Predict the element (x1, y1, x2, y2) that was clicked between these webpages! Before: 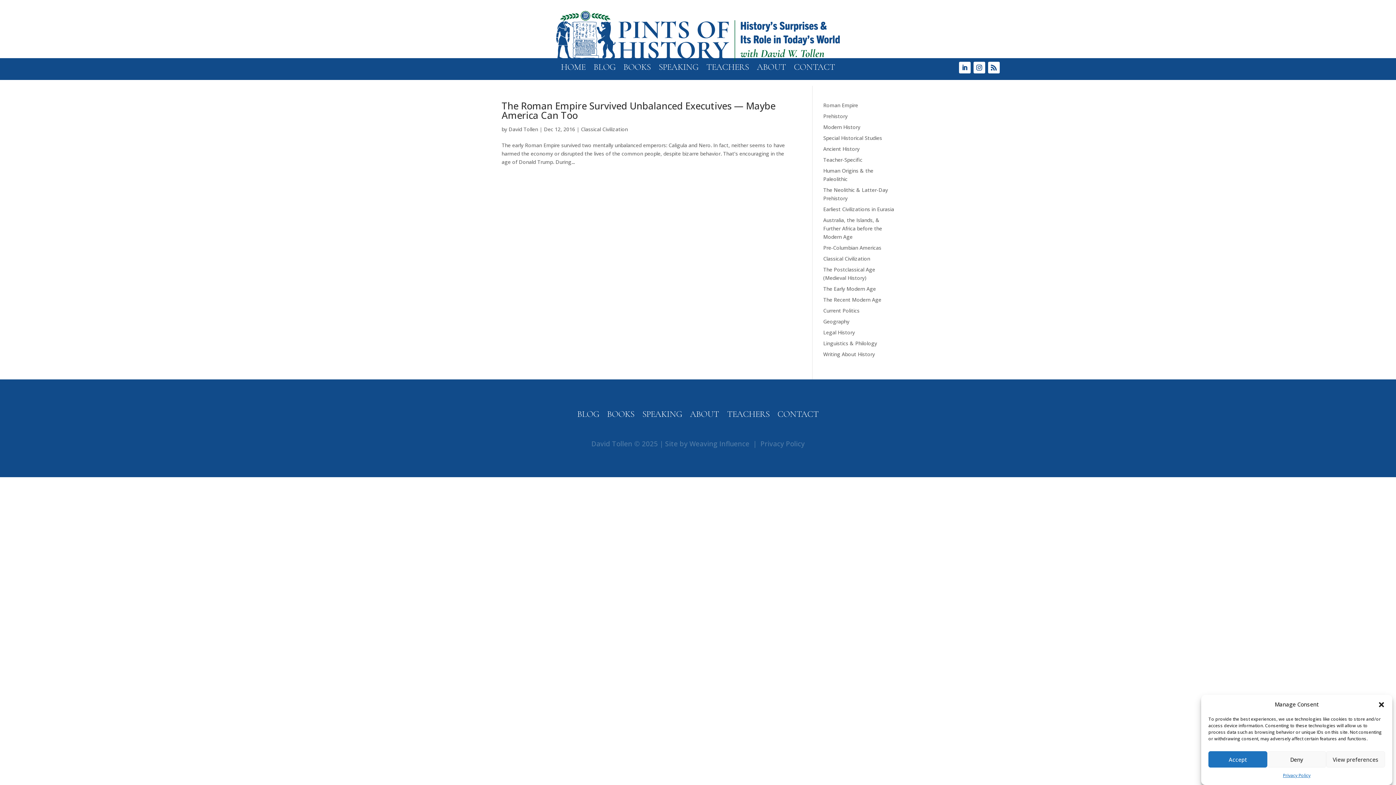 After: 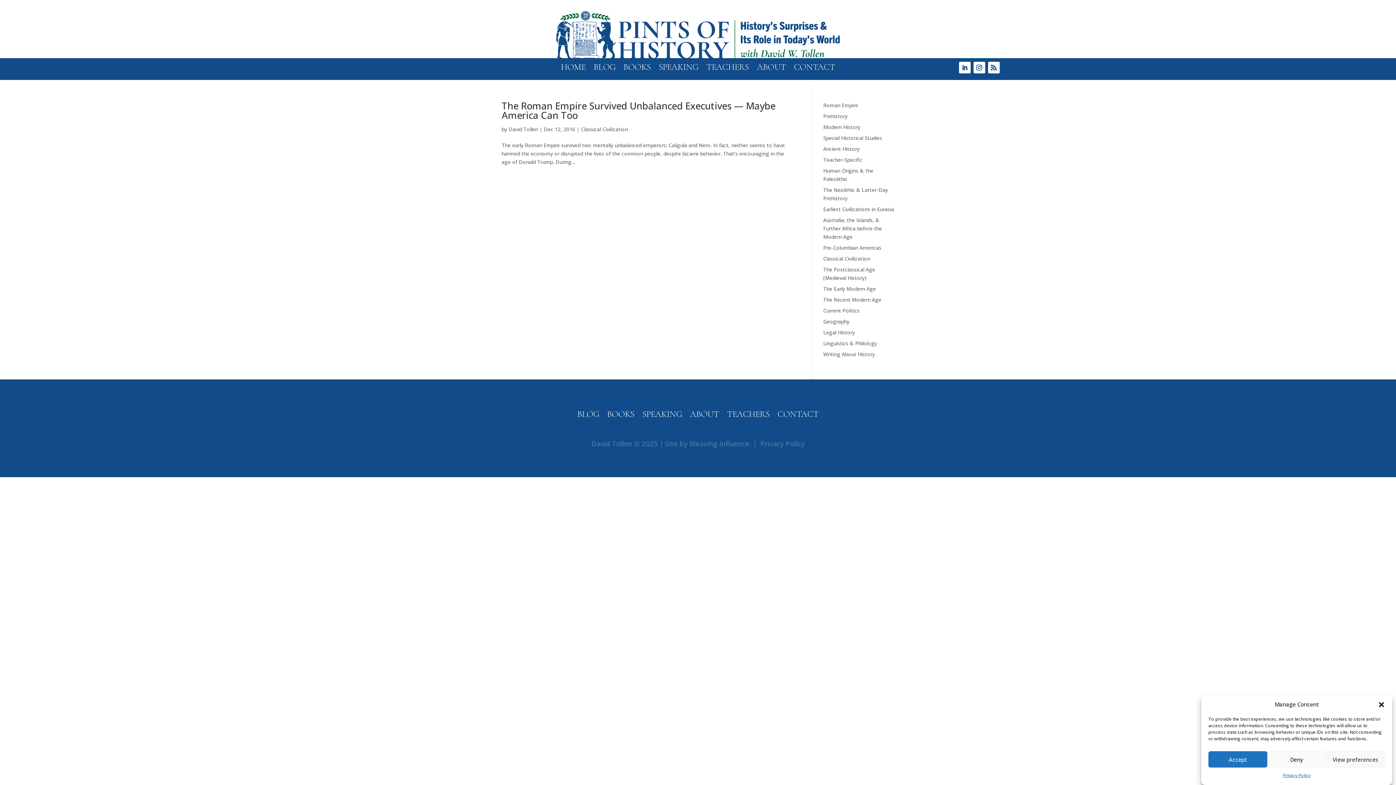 Action: bbox: (988, 61, 999, 73)